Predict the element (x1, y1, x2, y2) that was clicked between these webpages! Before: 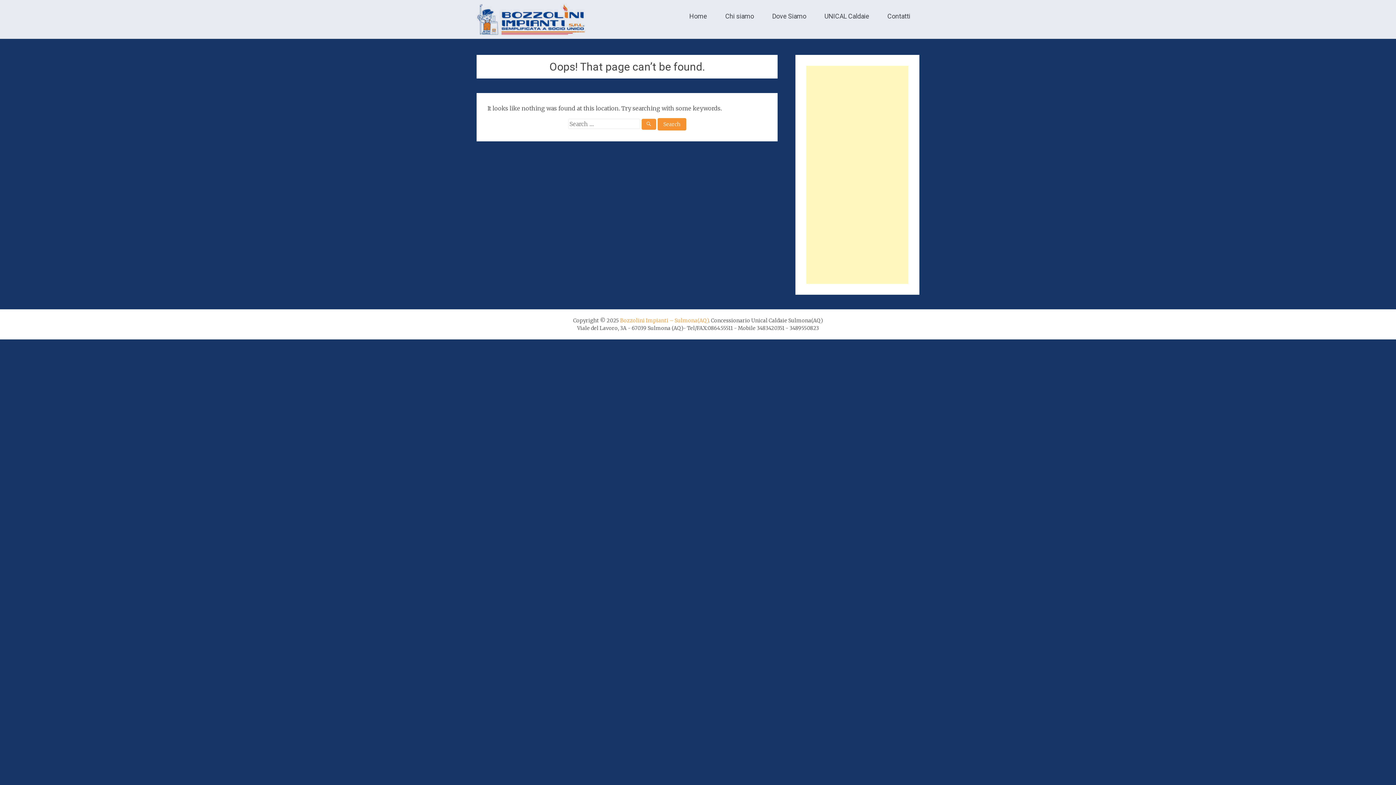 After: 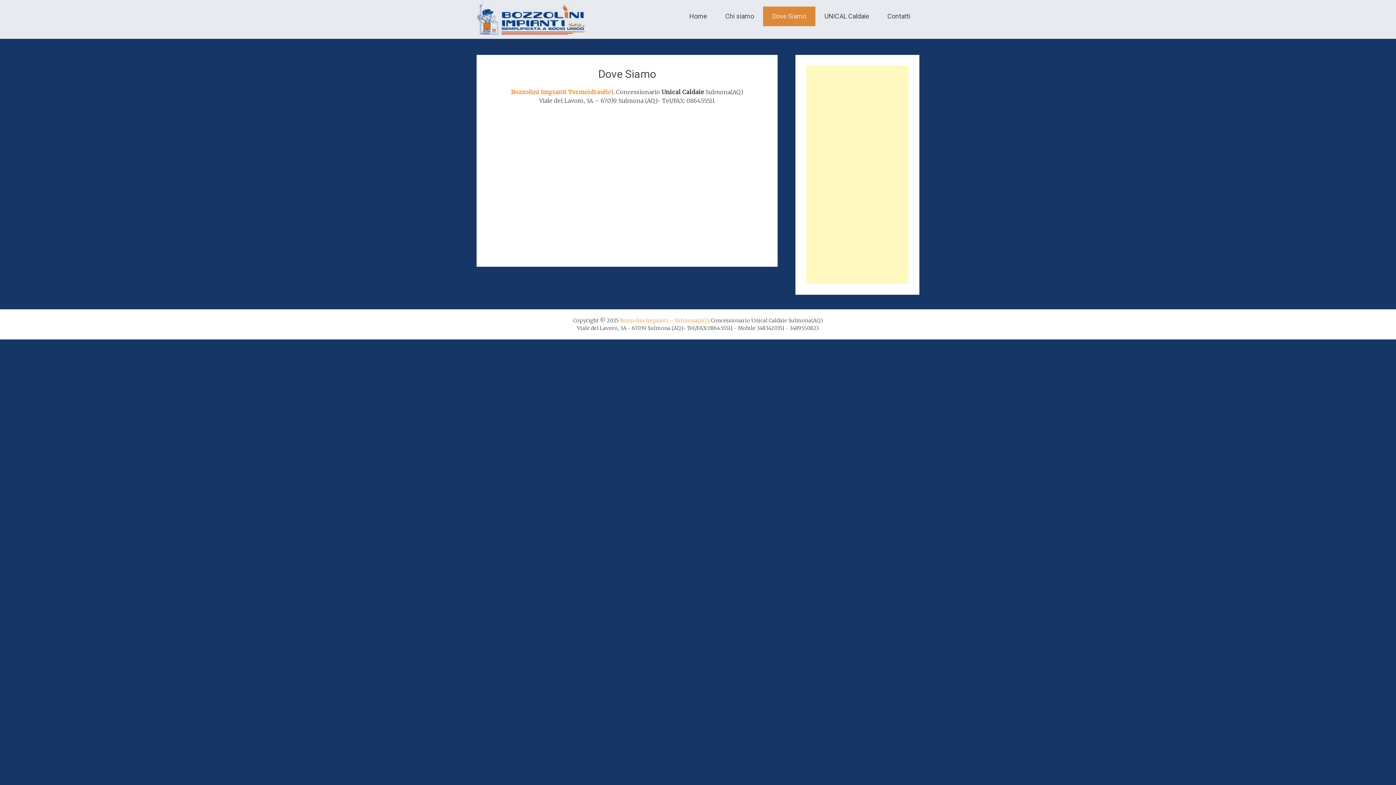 Action: label: Dove Siamo bbox: (763, 6, 815, 26)